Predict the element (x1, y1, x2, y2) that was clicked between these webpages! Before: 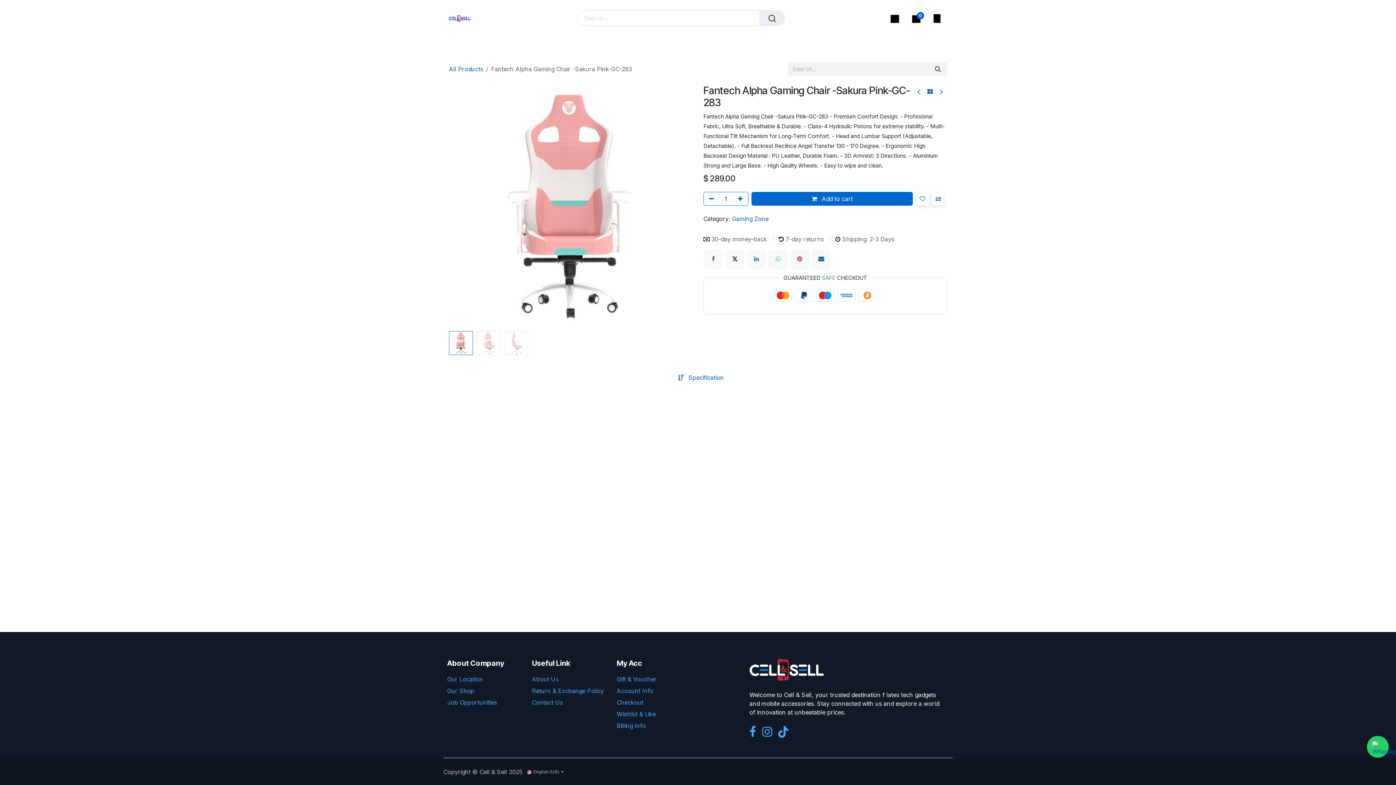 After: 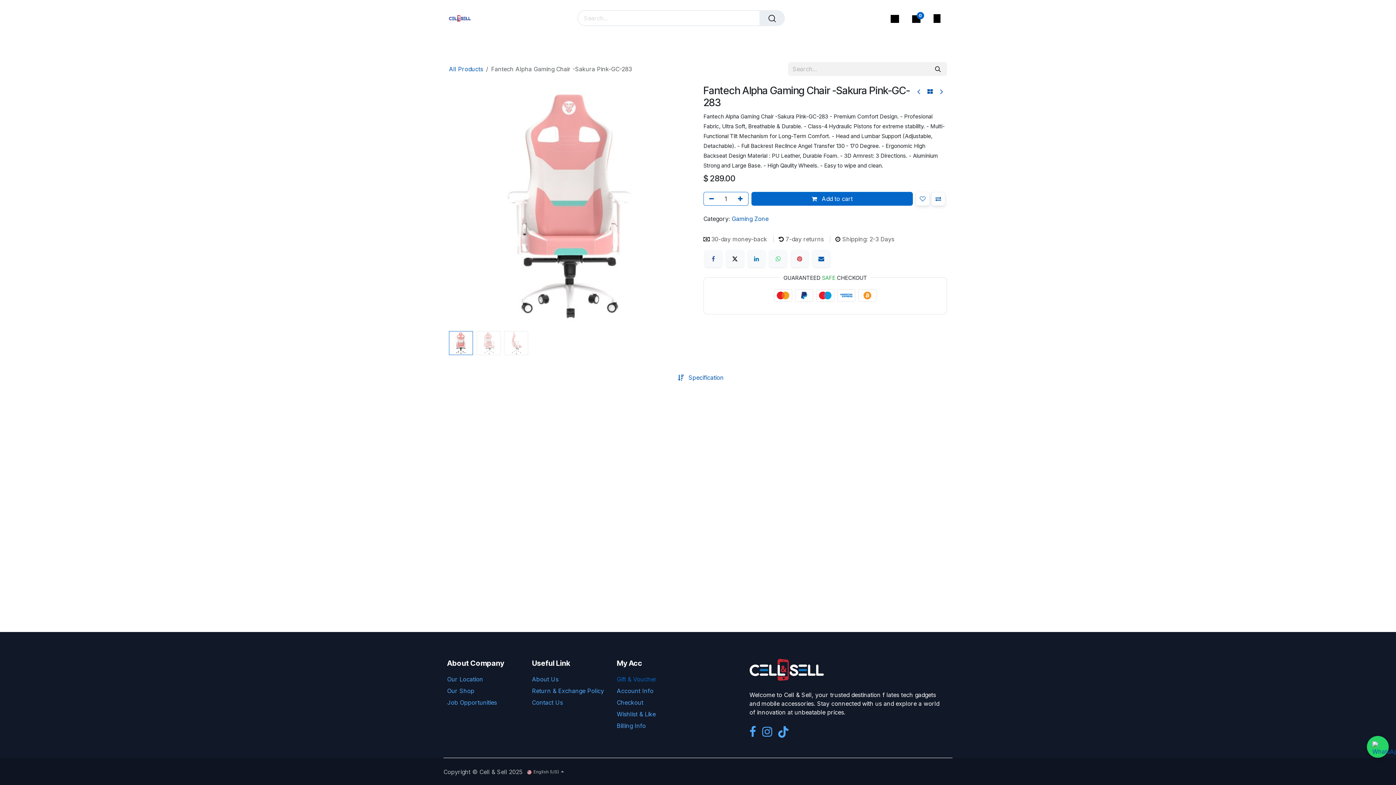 Action: bbox: (616, 676, 656, 683) label: Gift & Voucher